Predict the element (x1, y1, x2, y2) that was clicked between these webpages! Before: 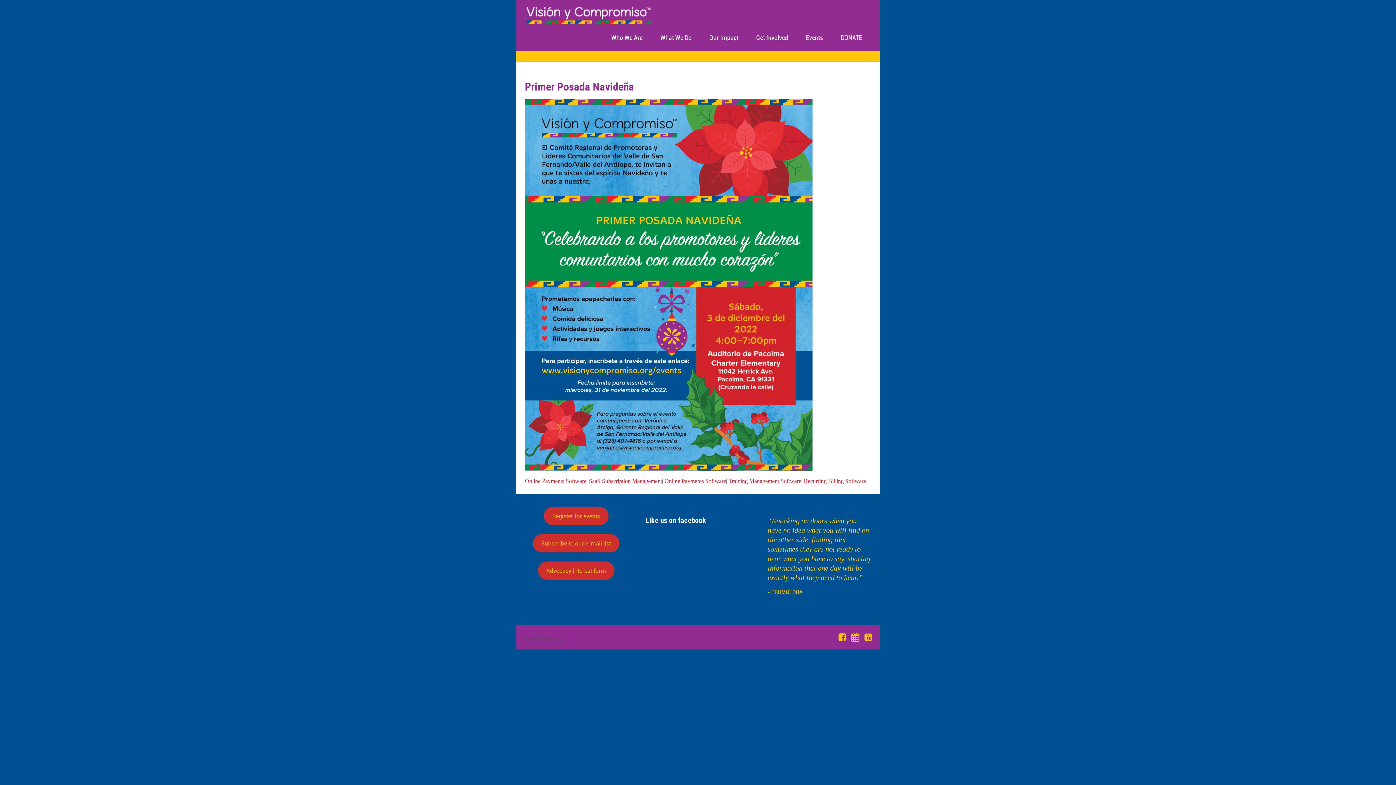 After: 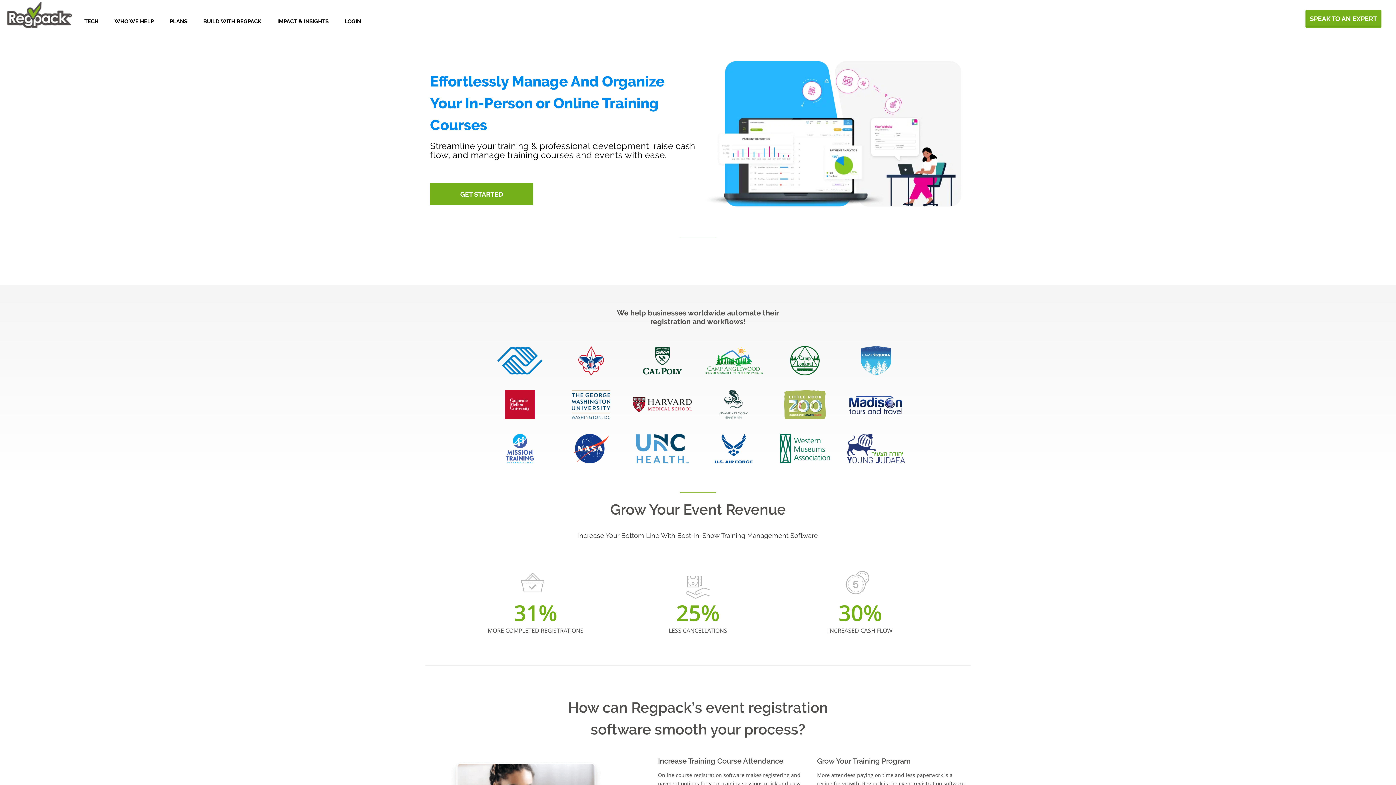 Action: bbox: (728, 478, 801, 484) label: Training Management Software